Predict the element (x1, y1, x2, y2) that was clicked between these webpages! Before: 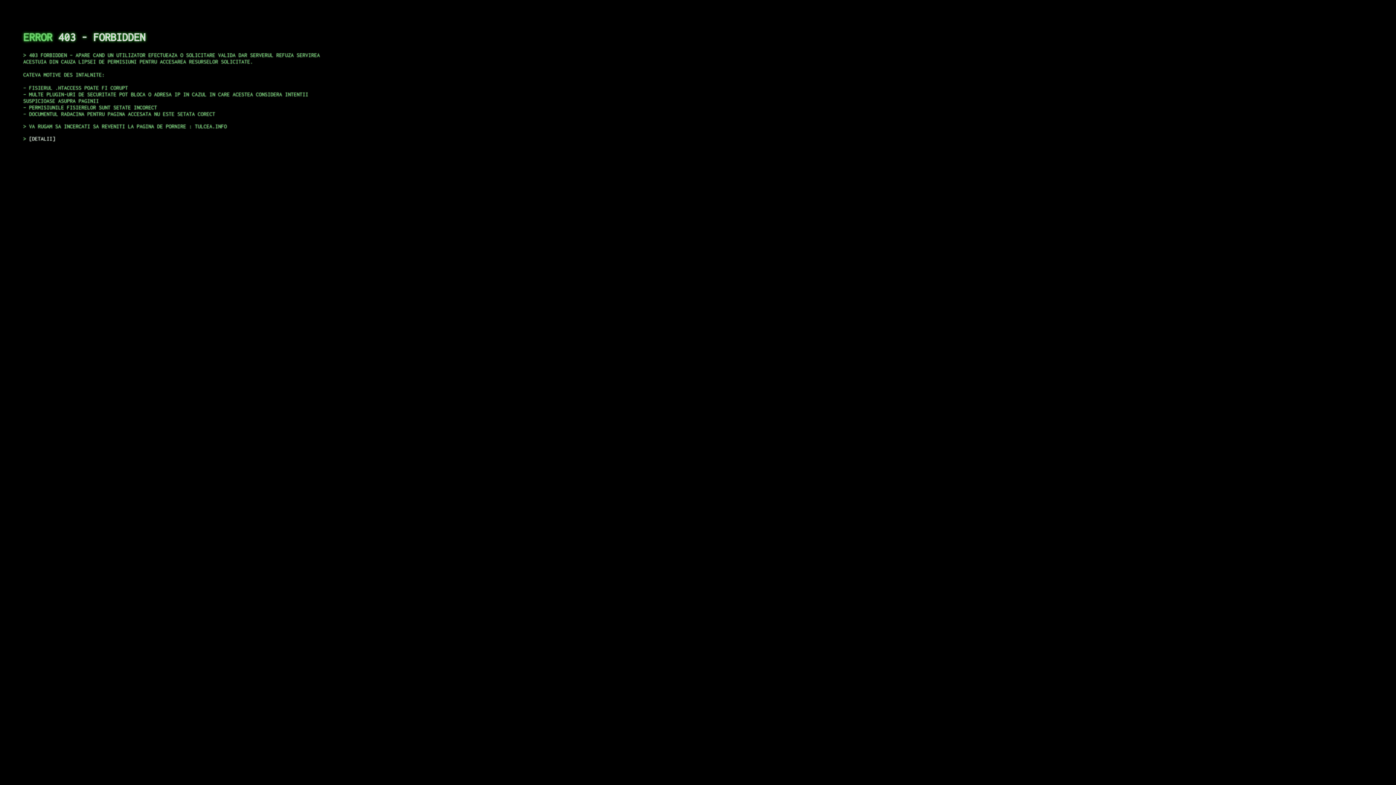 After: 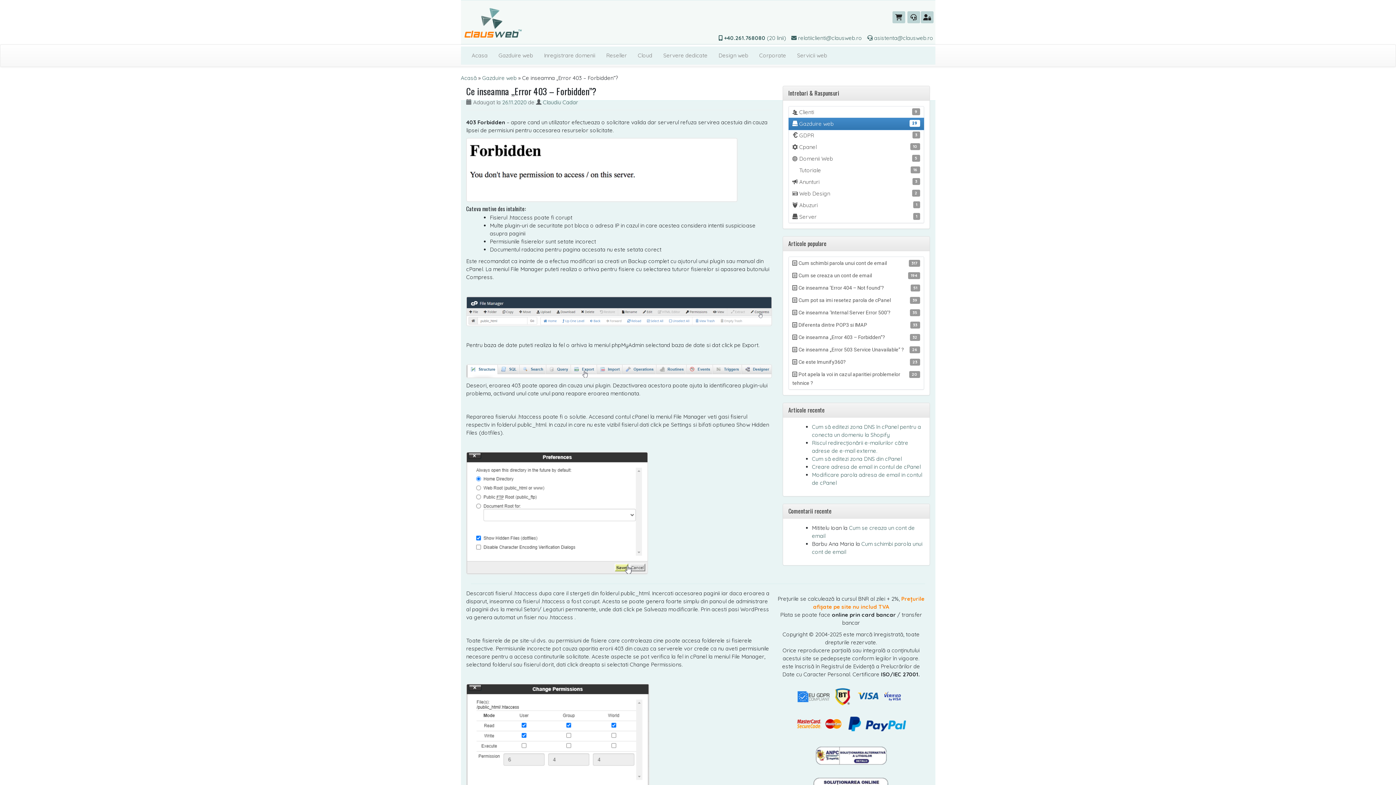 Action: label: DETALII bbox: (29, 135, 55, 141)